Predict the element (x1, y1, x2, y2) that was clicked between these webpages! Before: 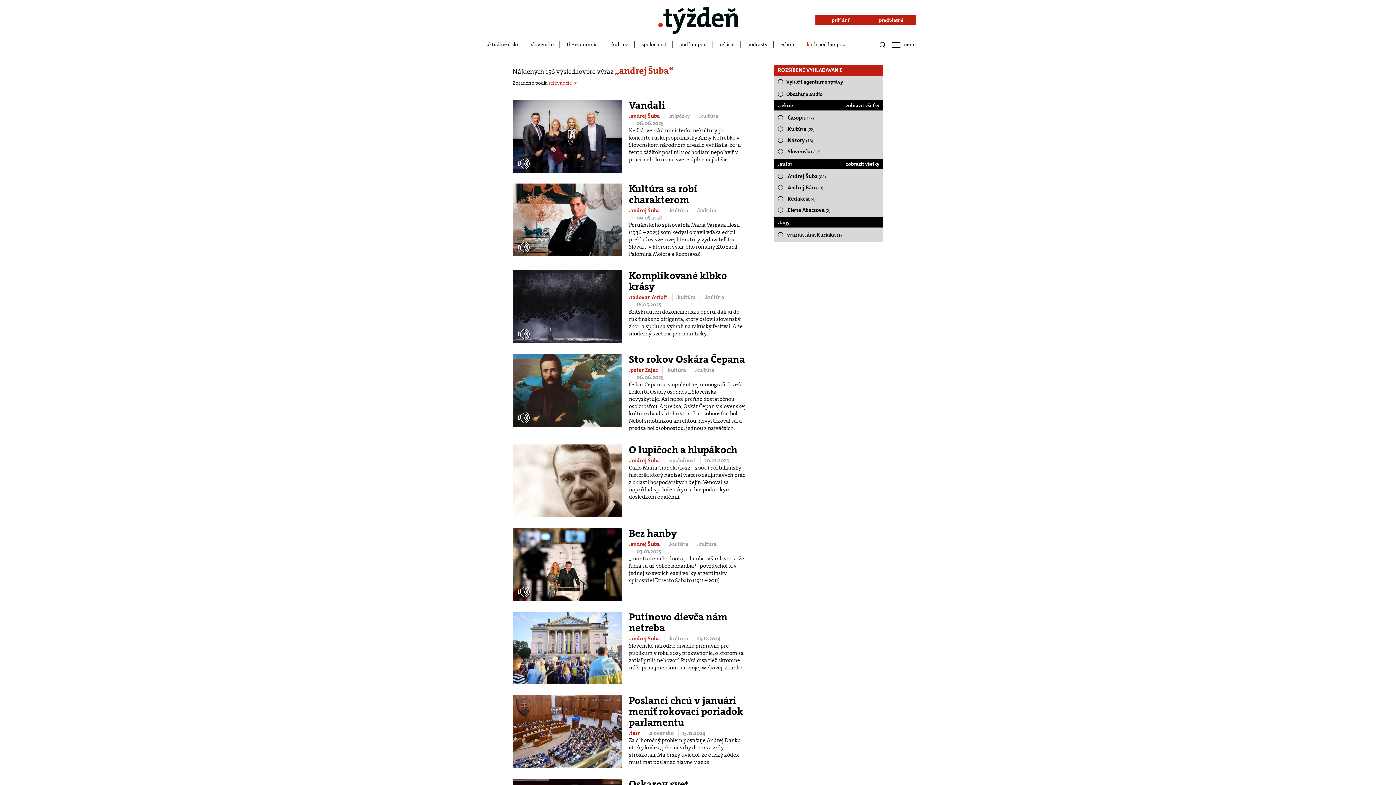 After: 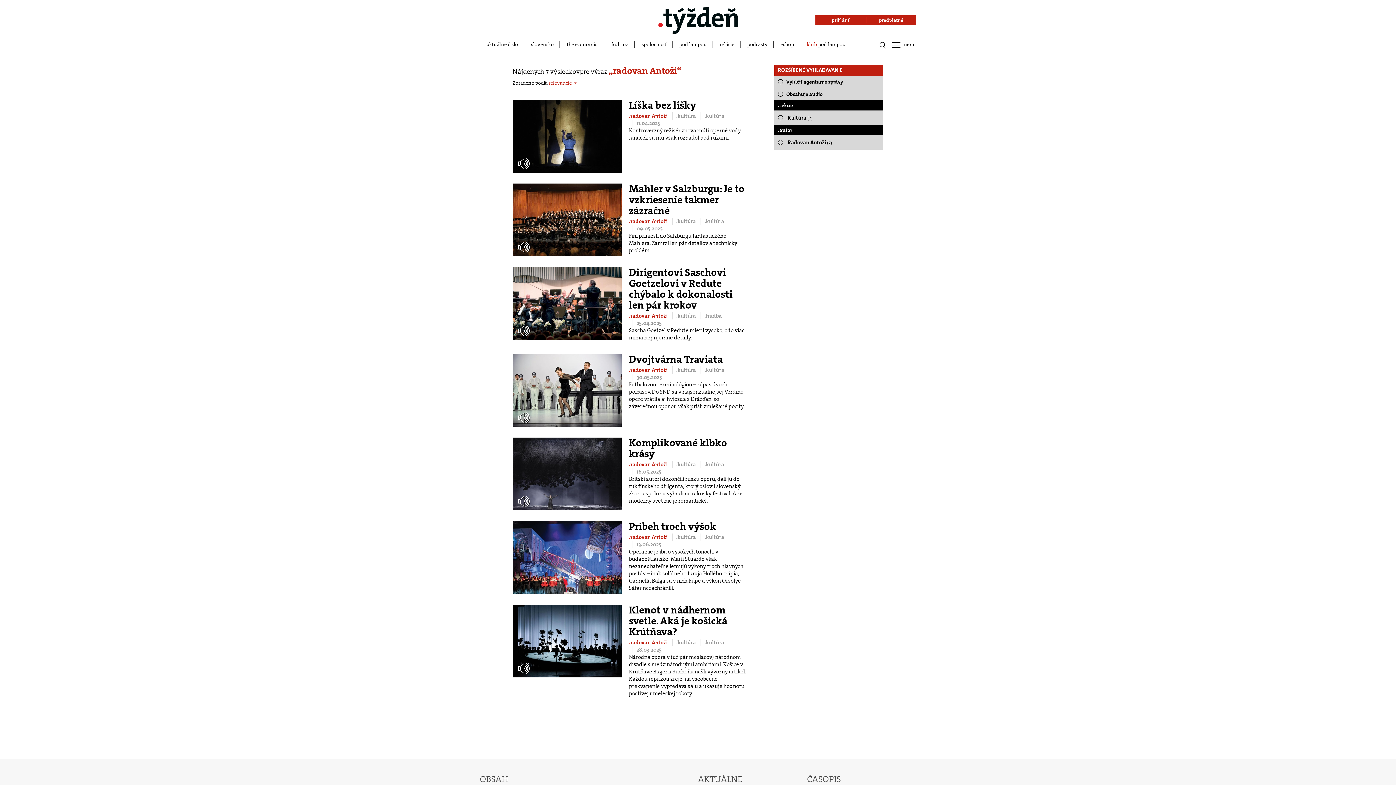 Action: label: .radovan Antoži  bbox: (629, 293, 668, 301)